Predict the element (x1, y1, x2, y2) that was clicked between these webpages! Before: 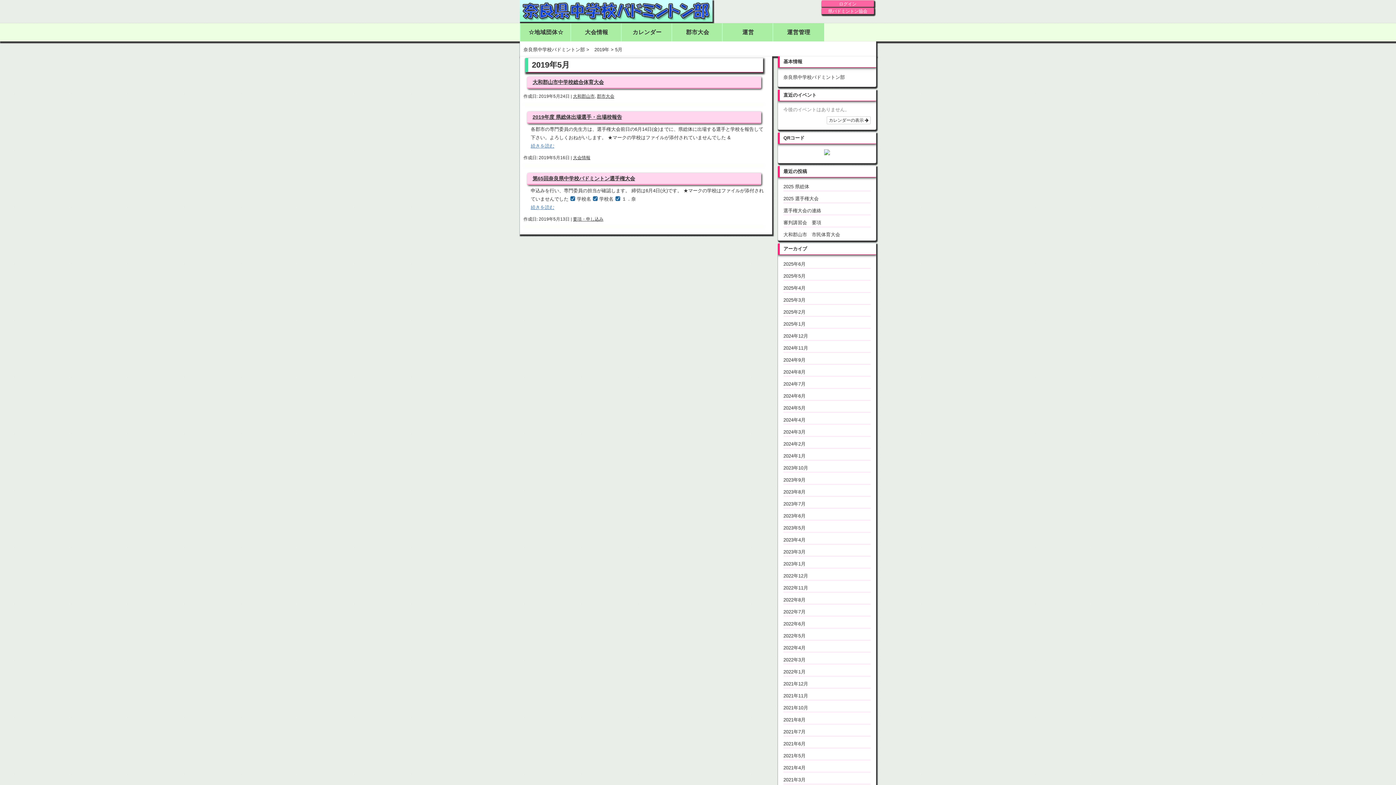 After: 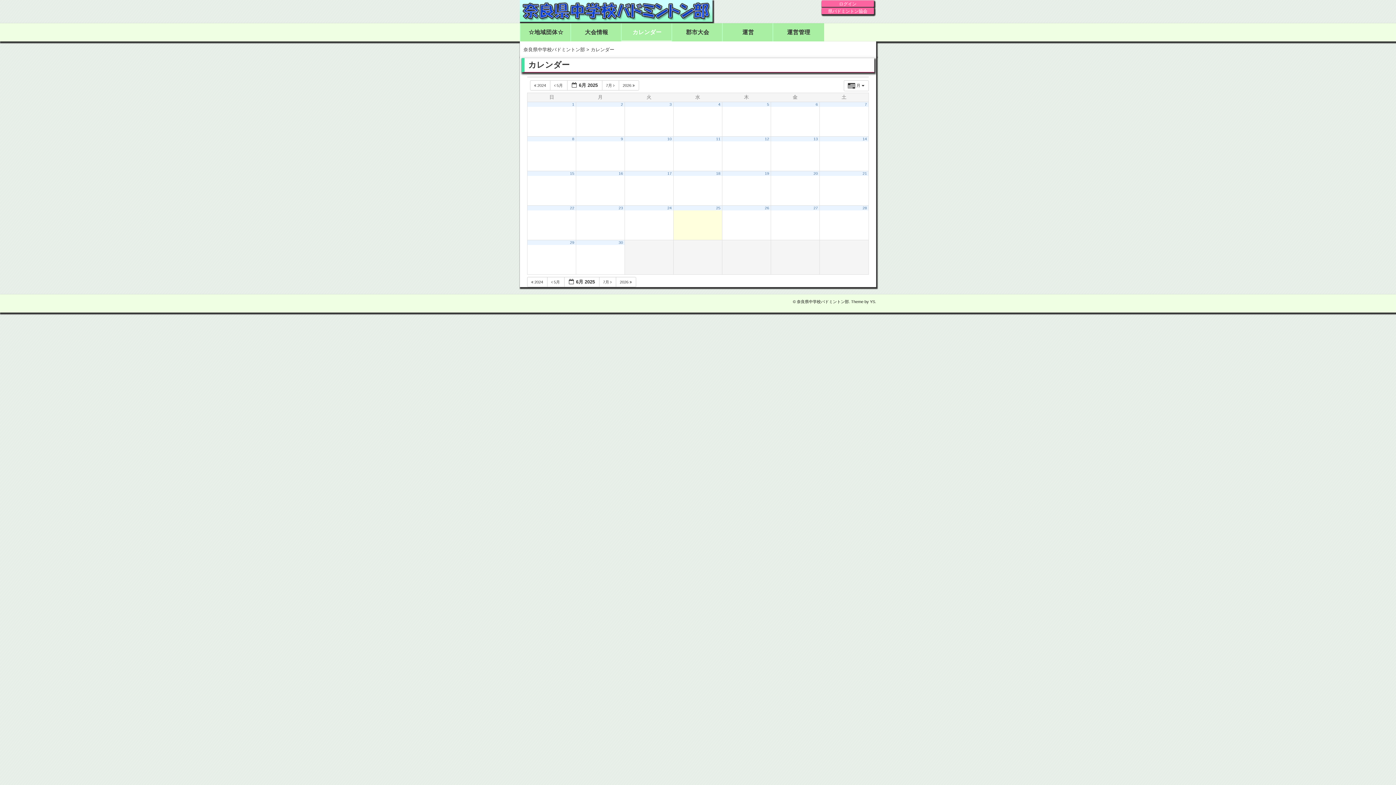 Action: label: カレンダーの表示  bbox: (826, 116, 870, 124)